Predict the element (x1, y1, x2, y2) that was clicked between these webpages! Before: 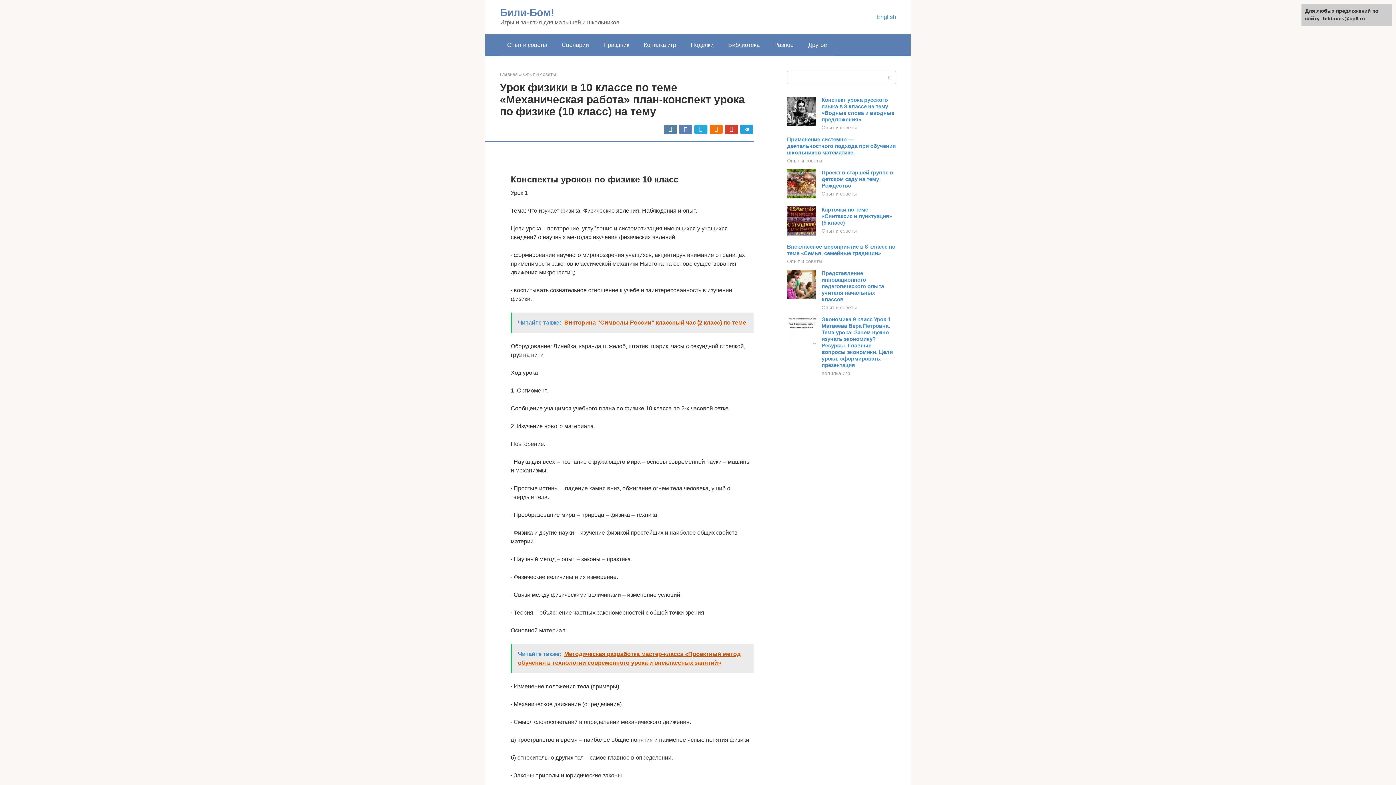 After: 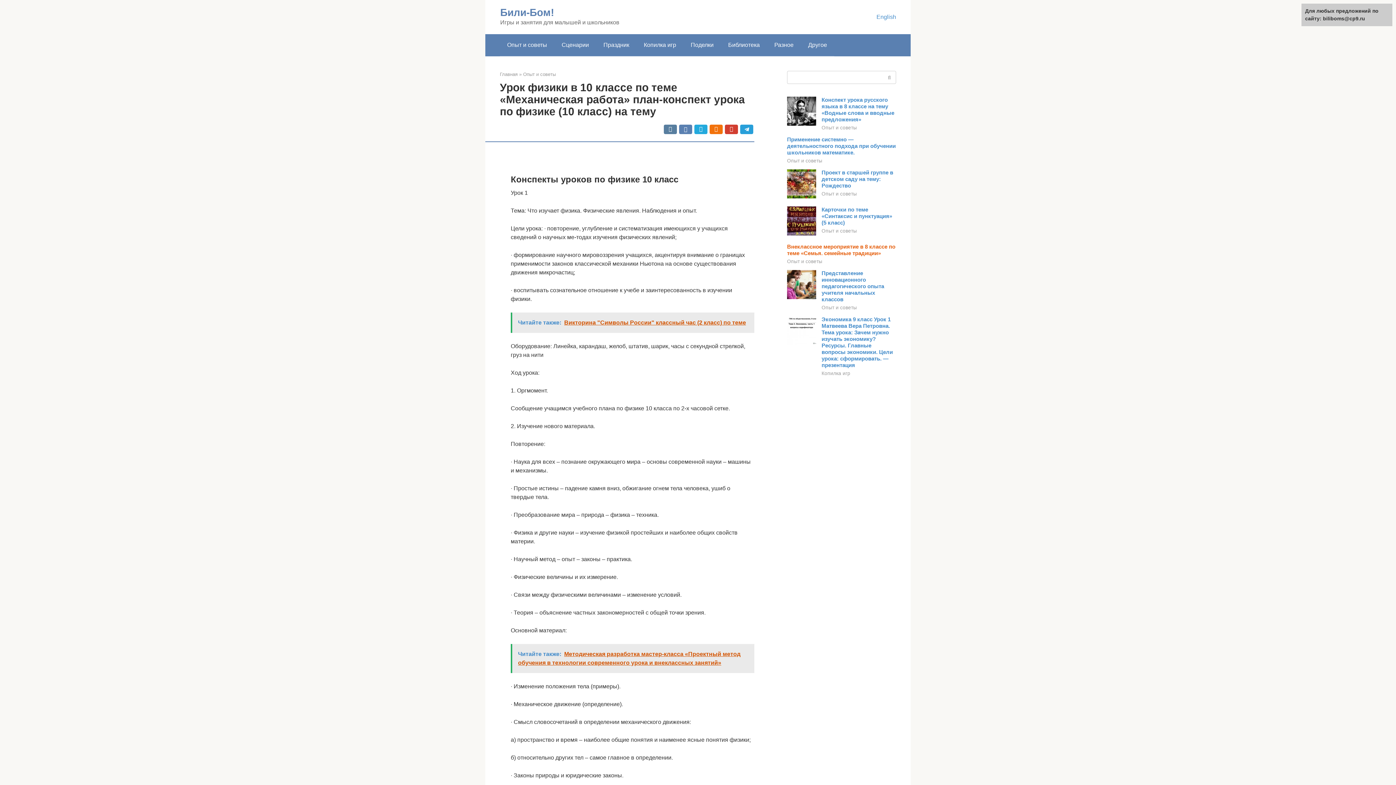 Action: label: Внеклассное мероприятие в 8 классе по теме «Семья. семейные традиции» bbox: (787, 243, 895, 256)